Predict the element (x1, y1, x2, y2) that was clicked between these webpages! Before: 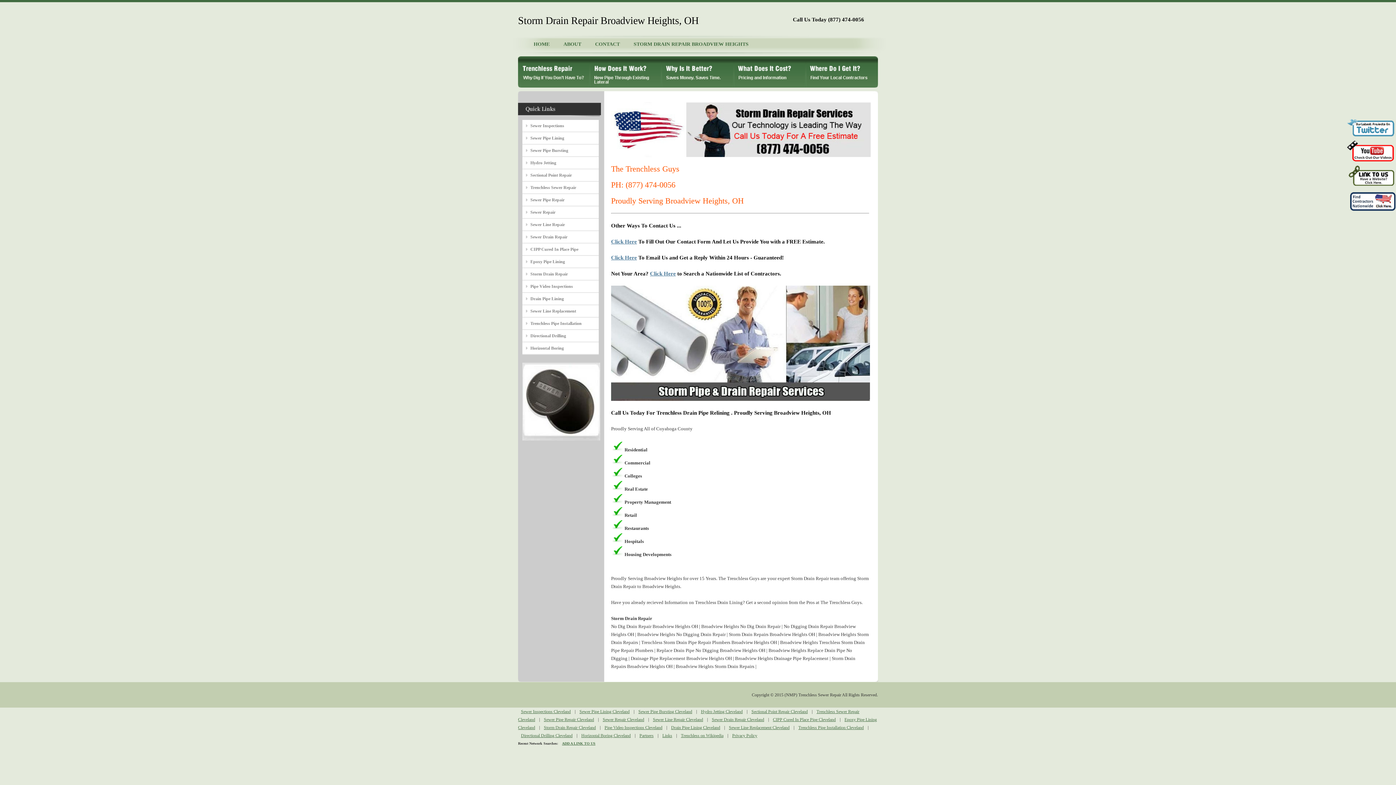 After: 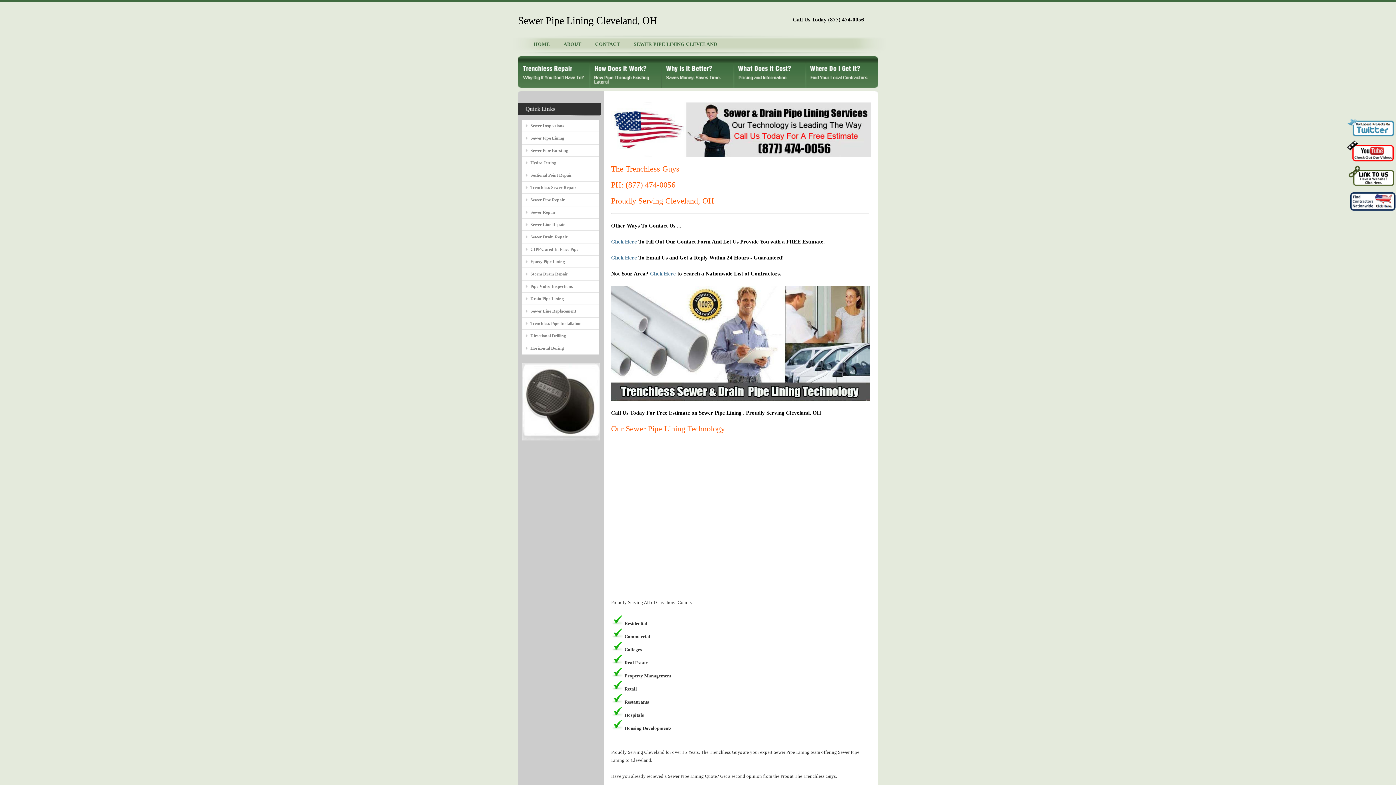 Action: bbox: (576, 709, 632, 714) label: Sewer Pipe Lining Cleveland